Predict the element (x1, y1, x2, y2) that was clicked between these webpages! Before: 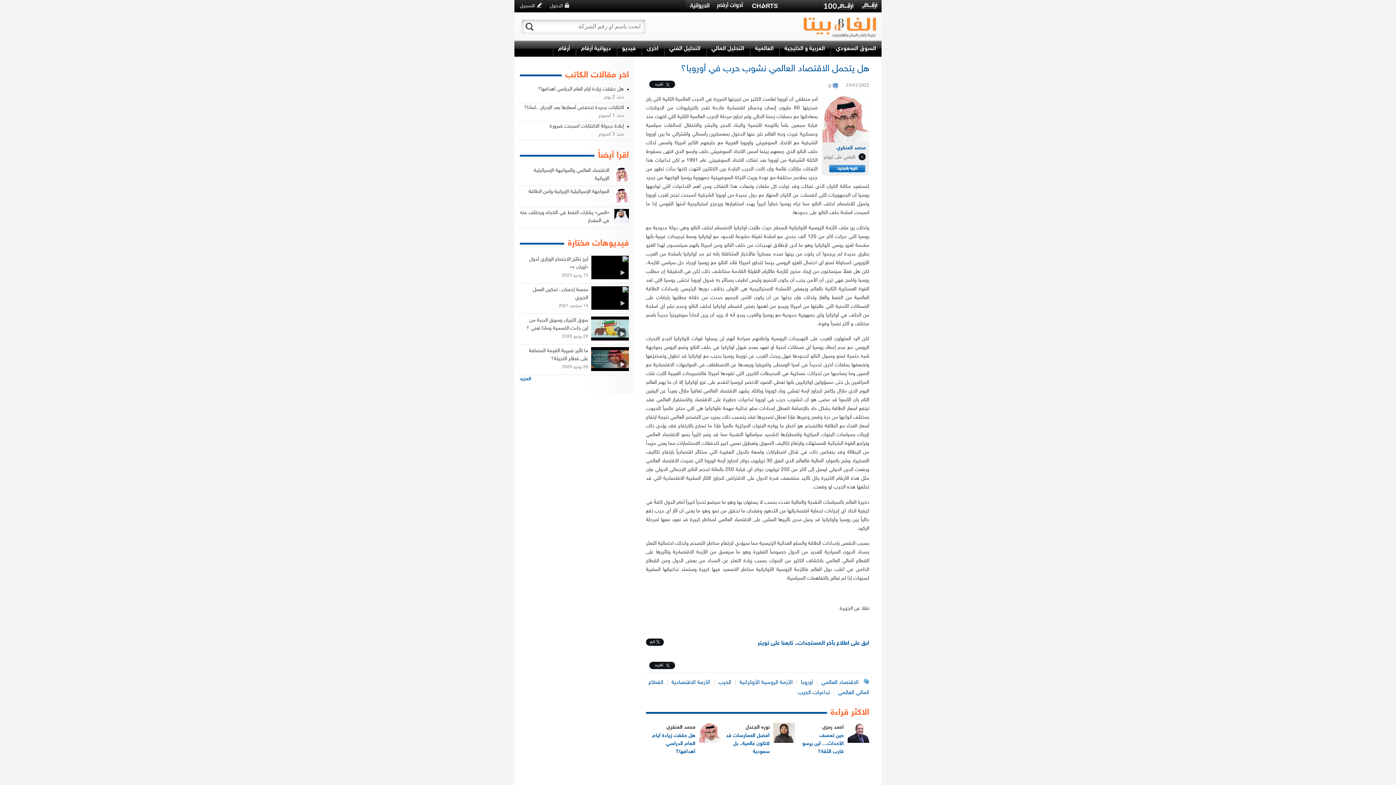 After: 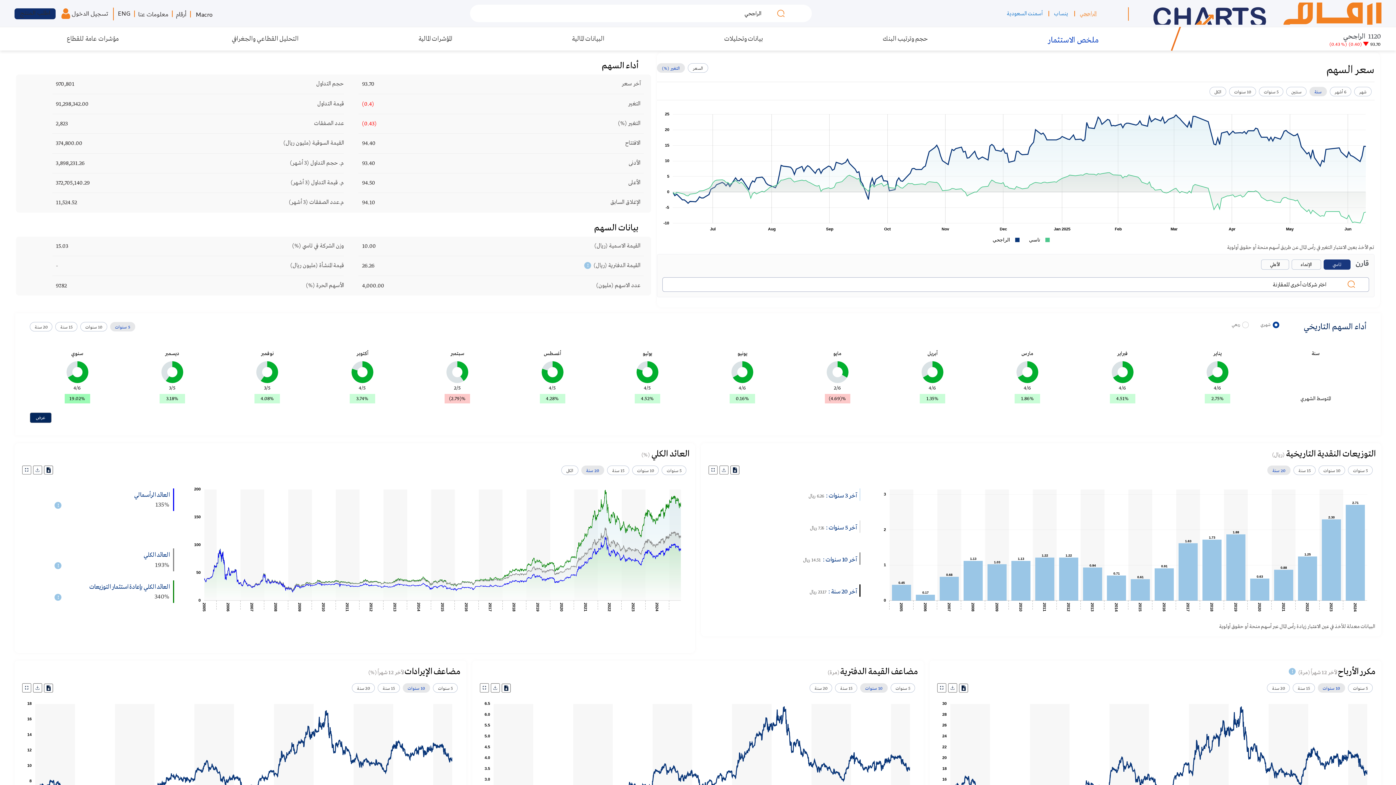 Action: bbox: (751, 2, 778, 9)